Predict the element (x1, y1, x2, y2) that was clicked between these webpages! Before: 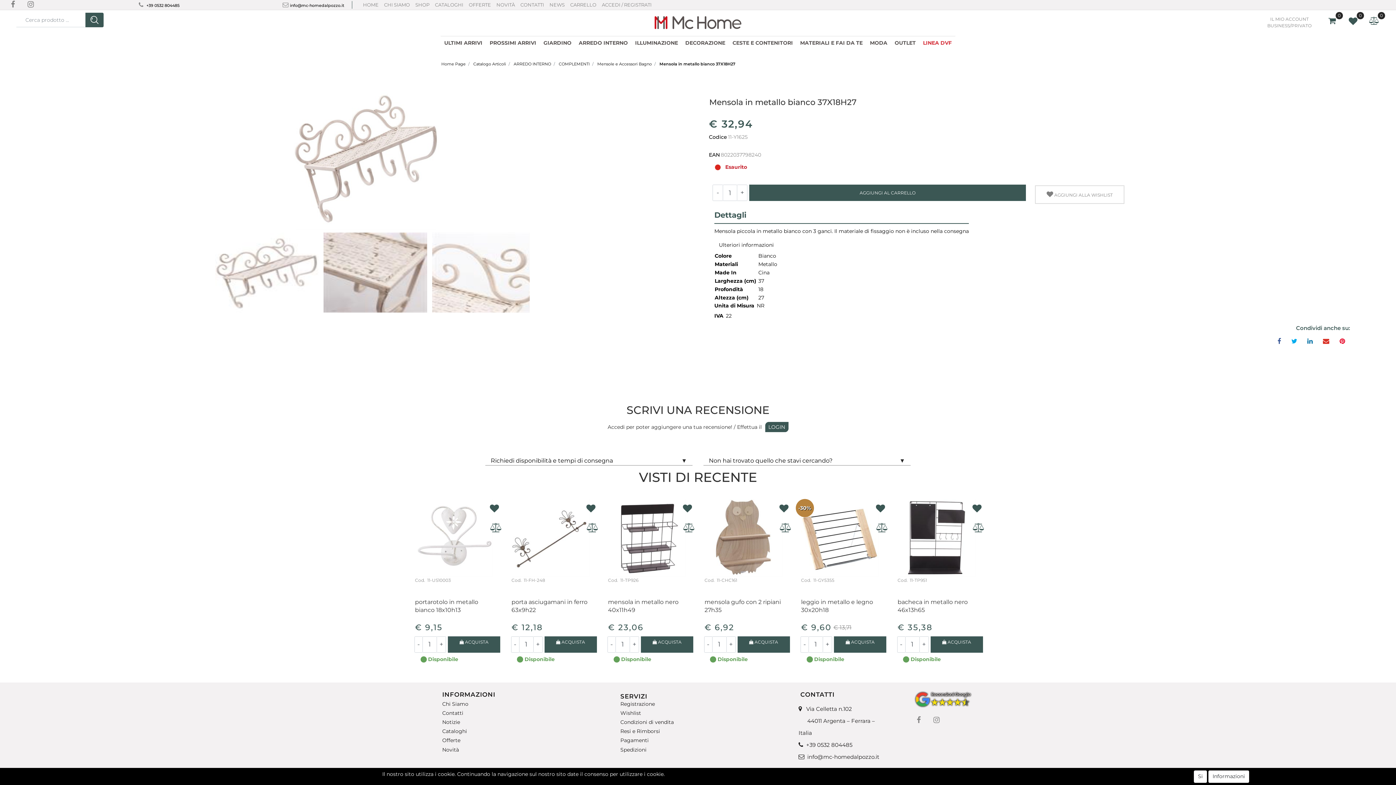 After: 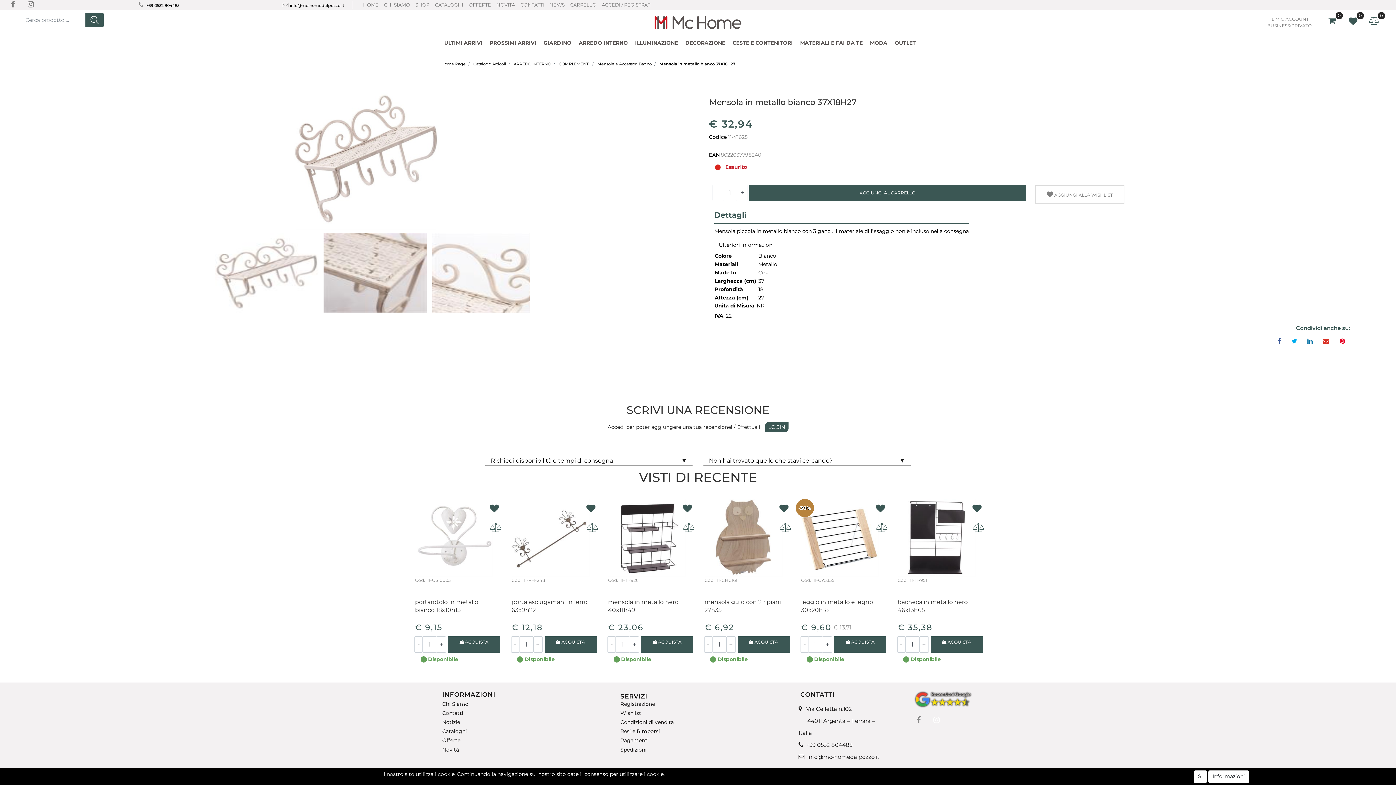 Action: bbox: (933, 717, 941, 724) label:  